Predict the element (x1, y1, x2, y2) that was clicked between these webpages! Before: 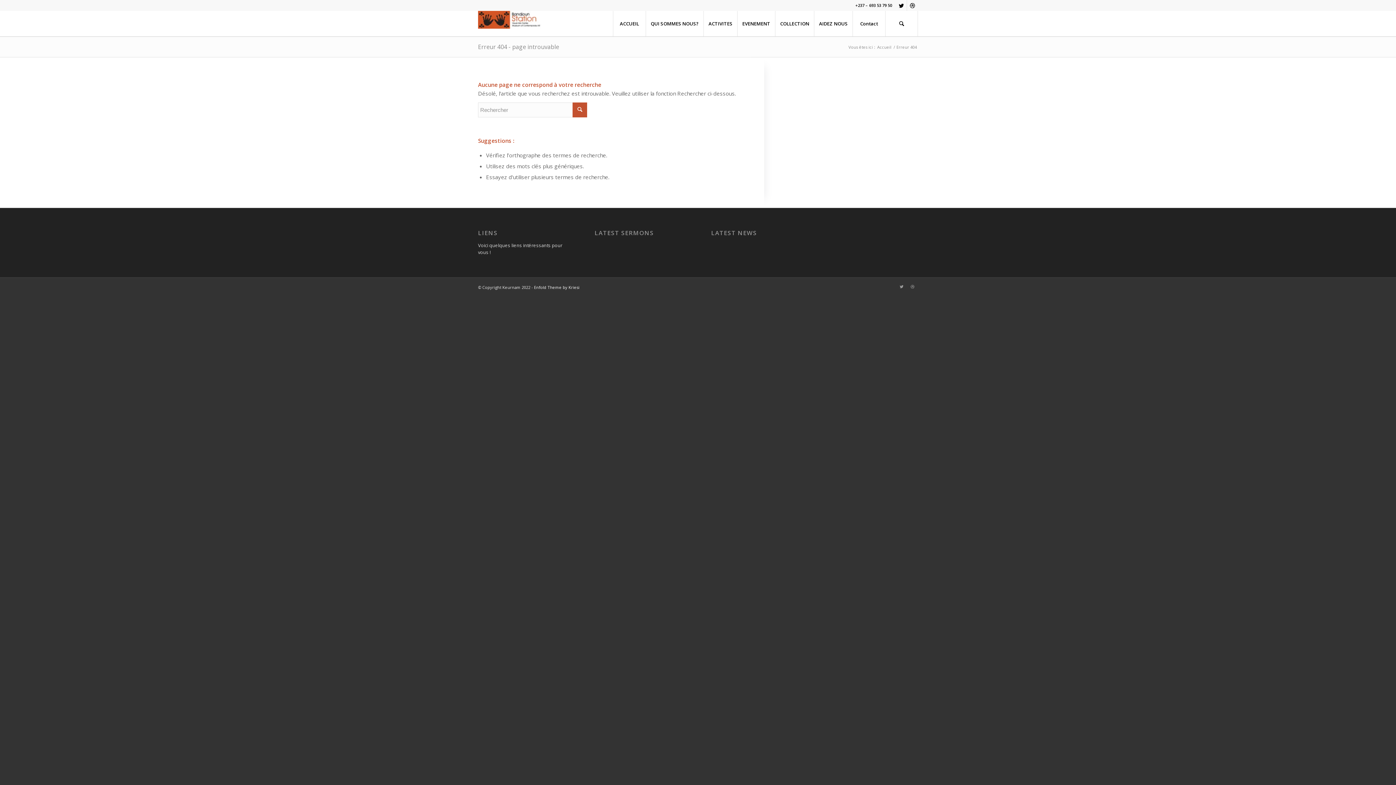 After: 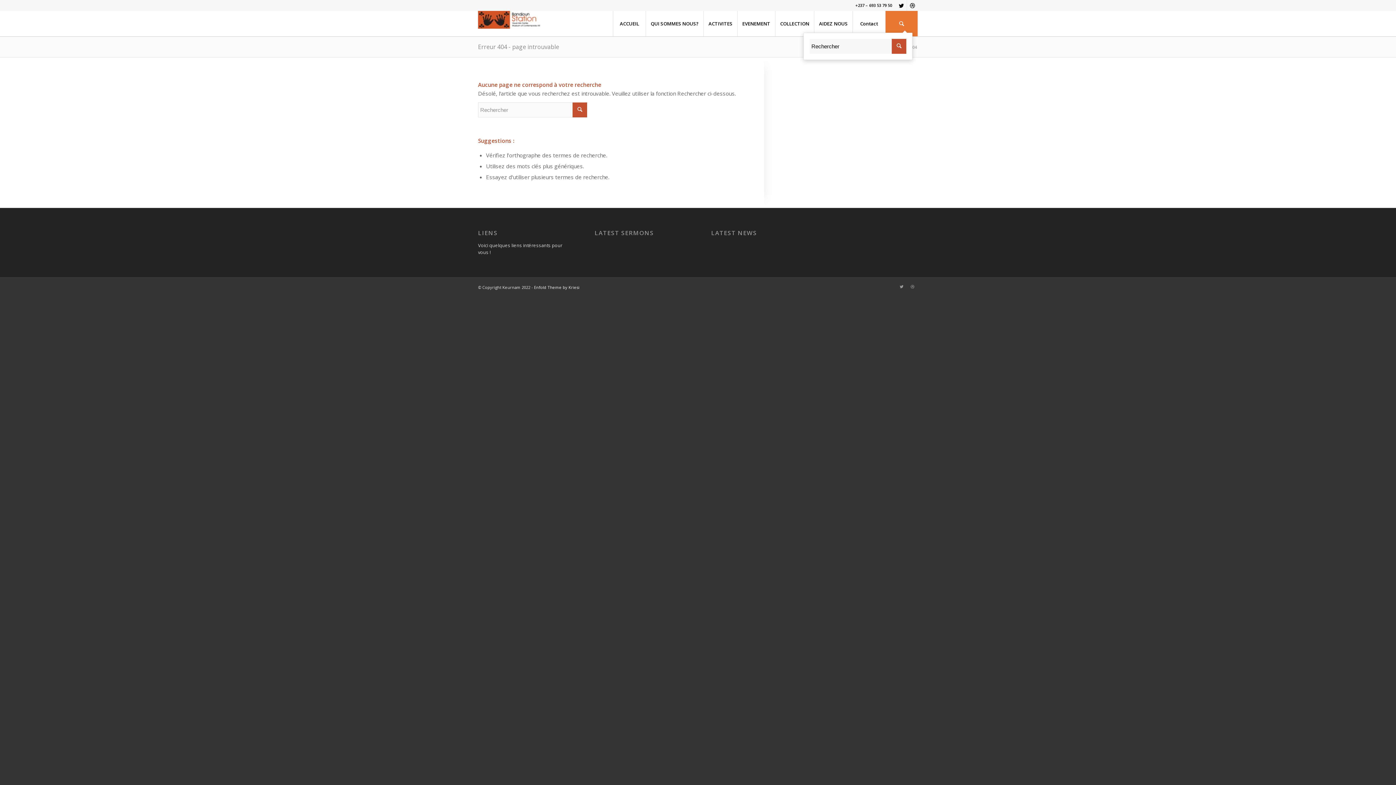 Action: label: Rechercher bbox: (885, 10, 918, 36)